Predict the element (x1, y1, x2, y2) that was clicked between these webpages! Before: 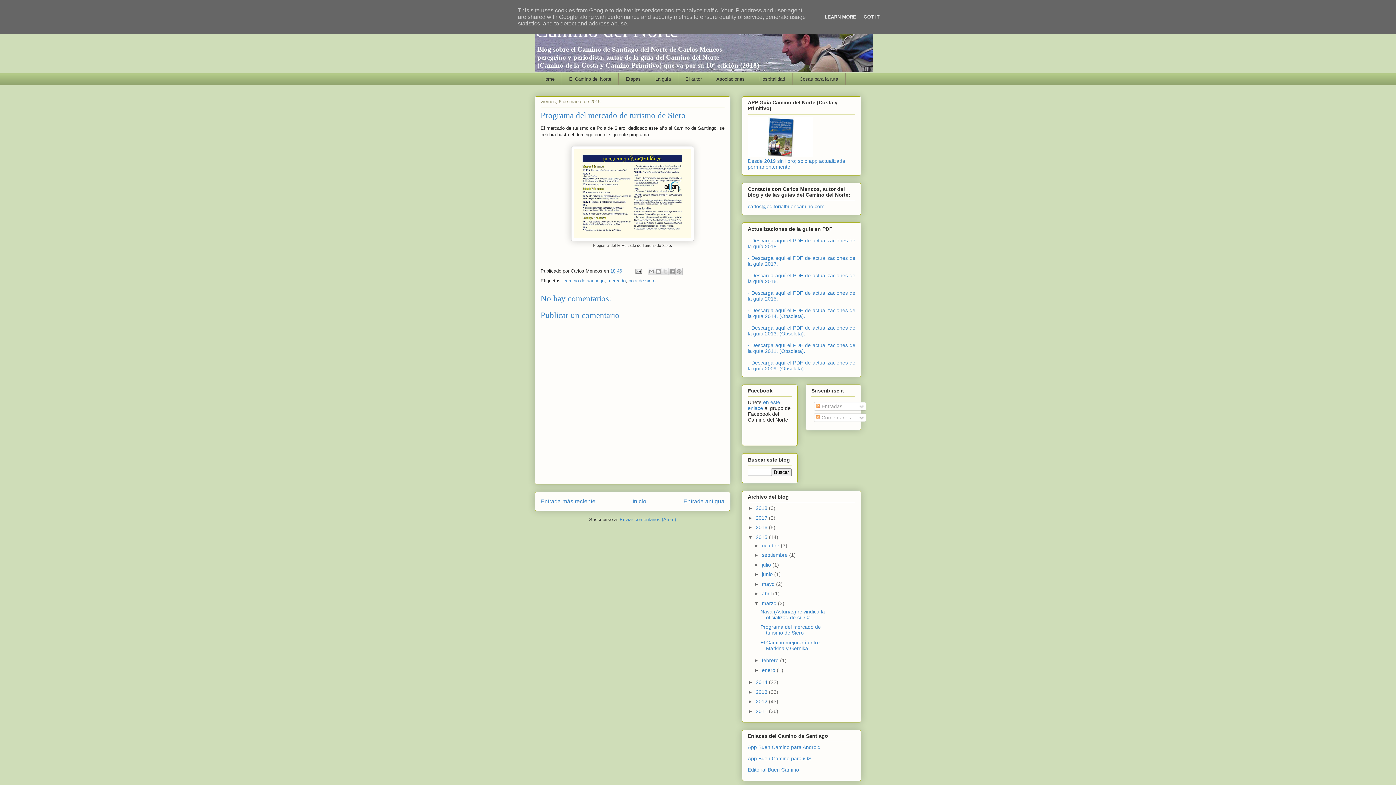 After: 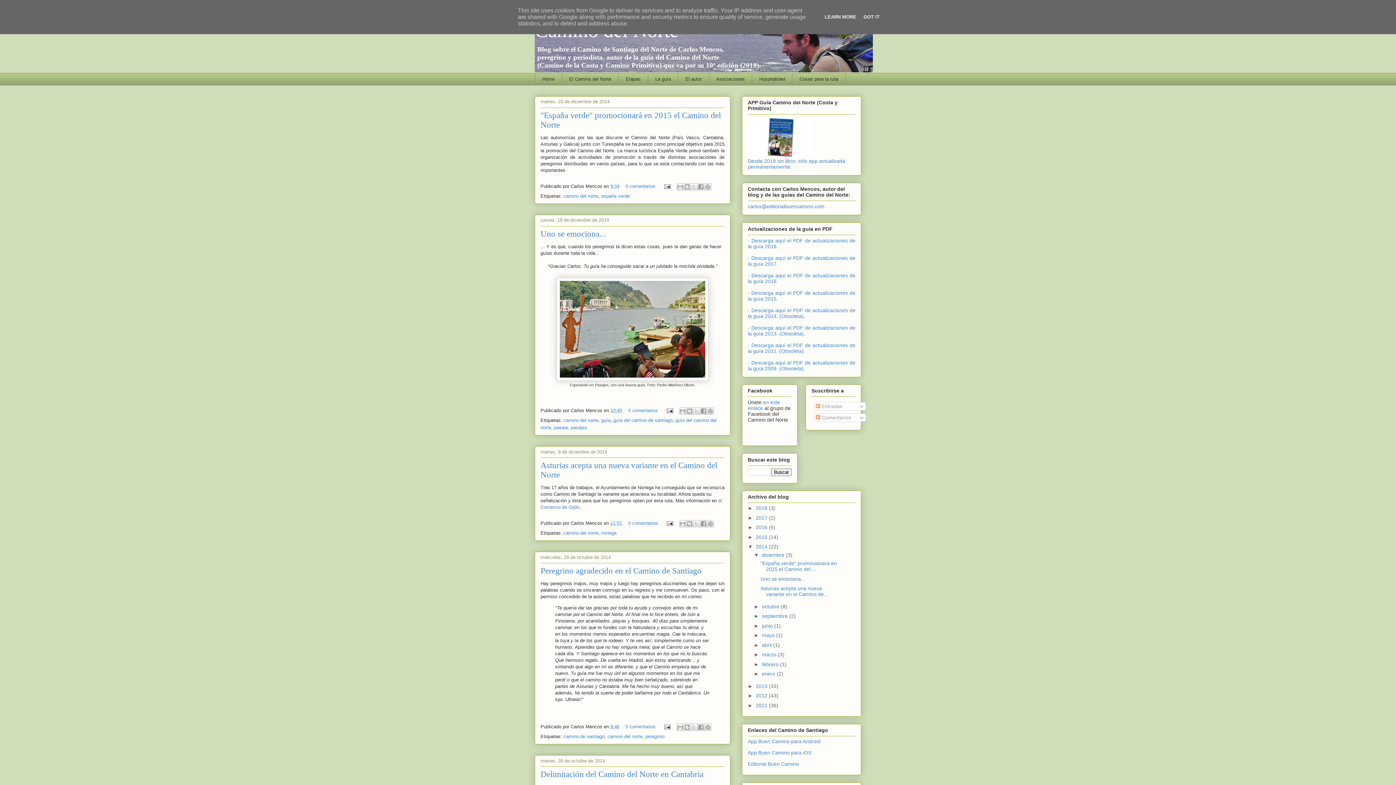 Action: label: 2014  bbox: (756, 679, 769, 685)